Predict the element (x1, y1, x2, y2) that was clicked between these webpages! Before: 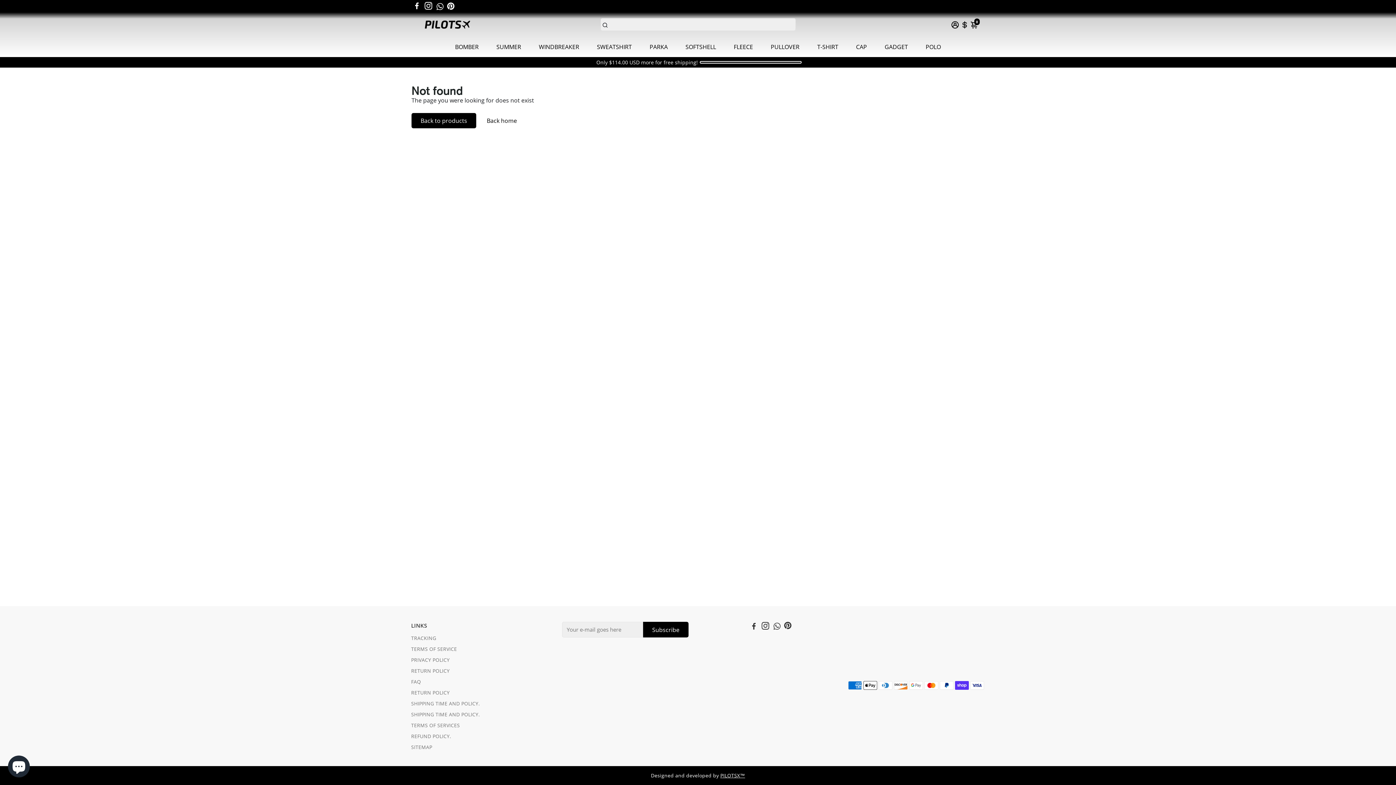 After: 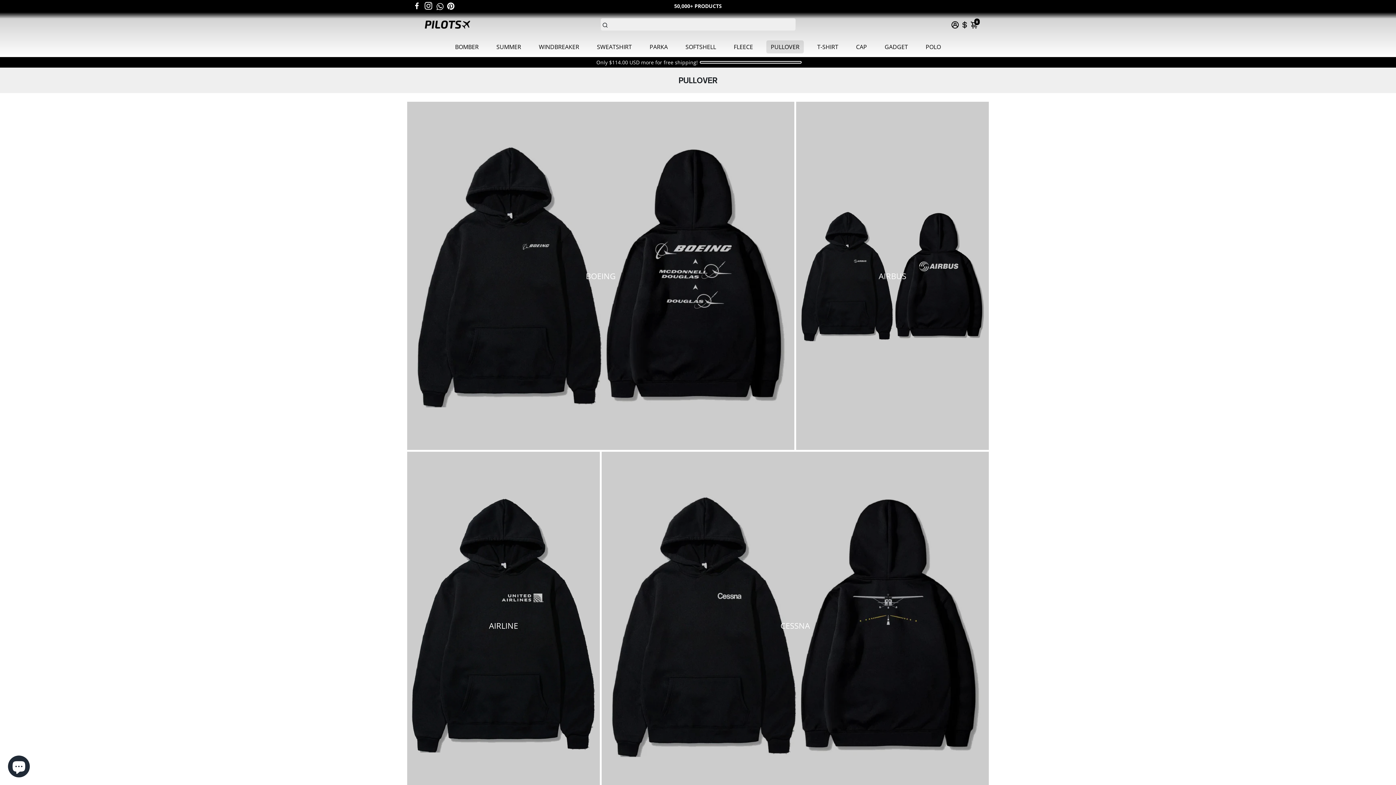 Action: label: PULLOVER bbox: (763, 36, 806, 57)